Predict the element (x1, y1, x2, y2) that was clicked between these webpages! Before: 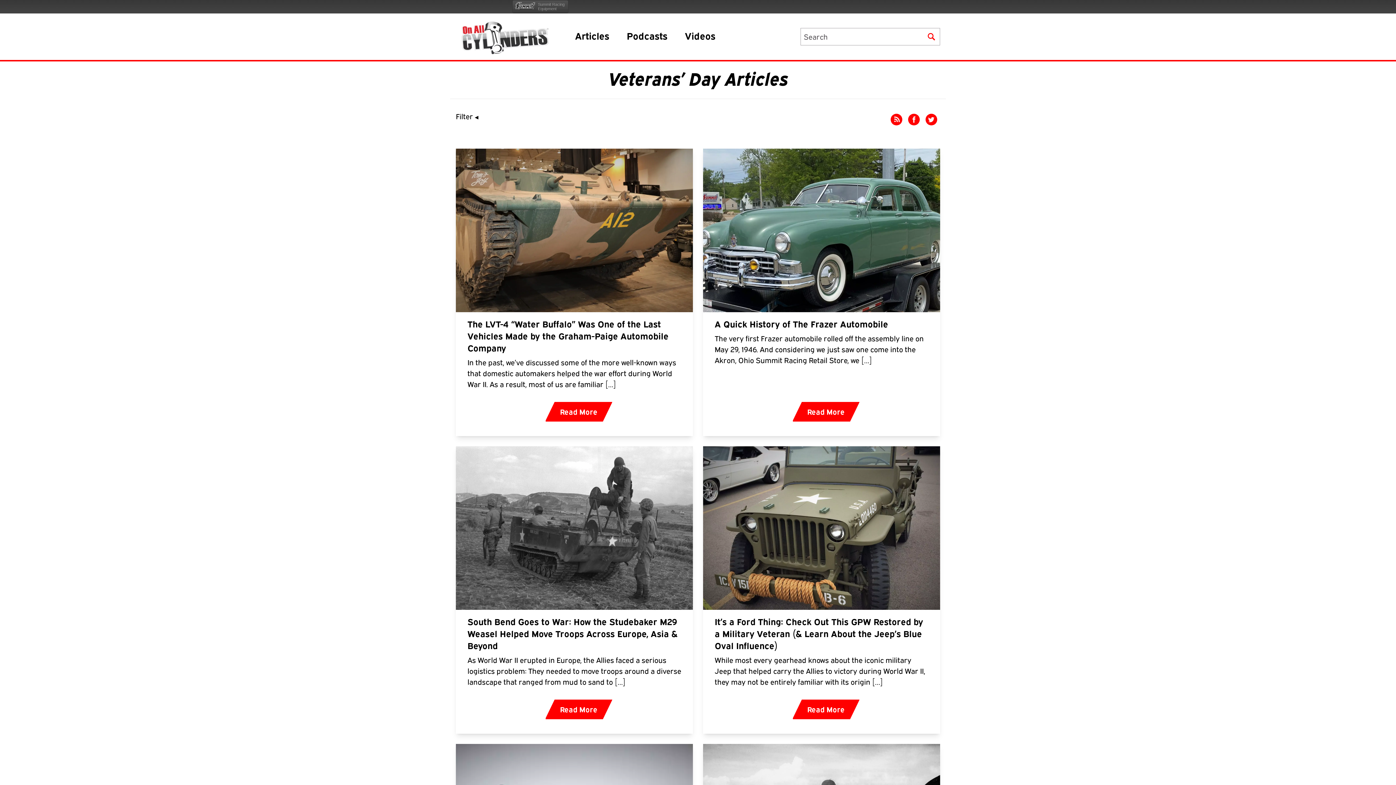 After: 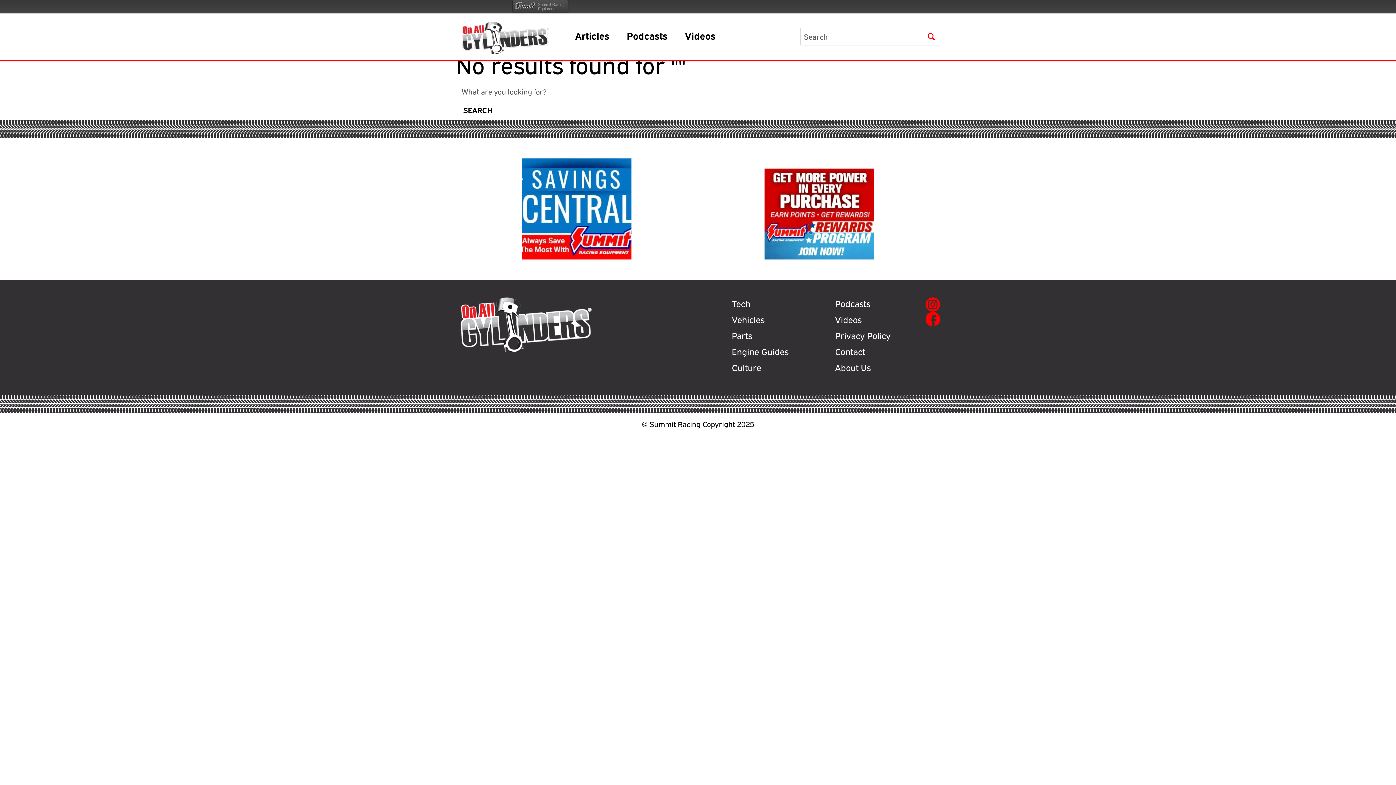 Action: label: Submit bbox: (922, 28, 940, 45)